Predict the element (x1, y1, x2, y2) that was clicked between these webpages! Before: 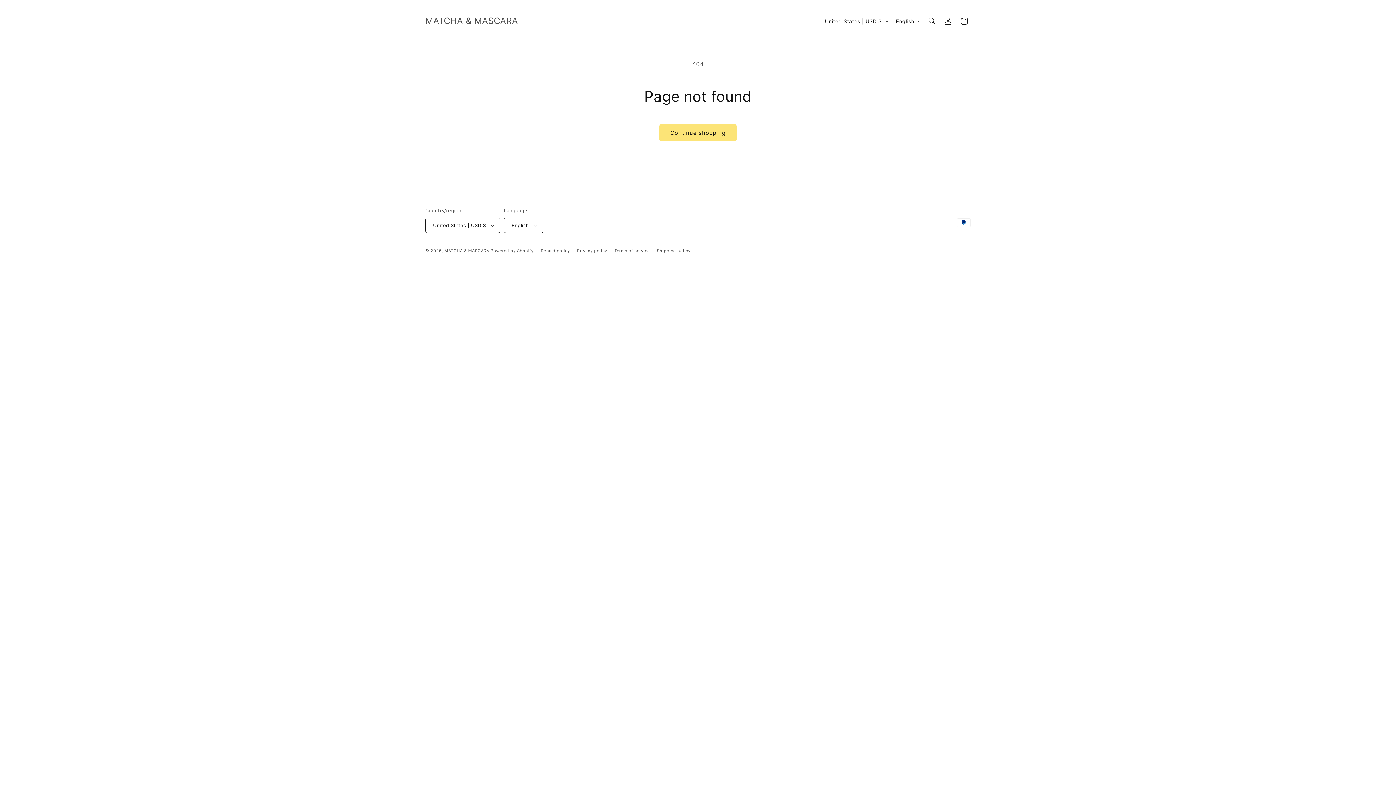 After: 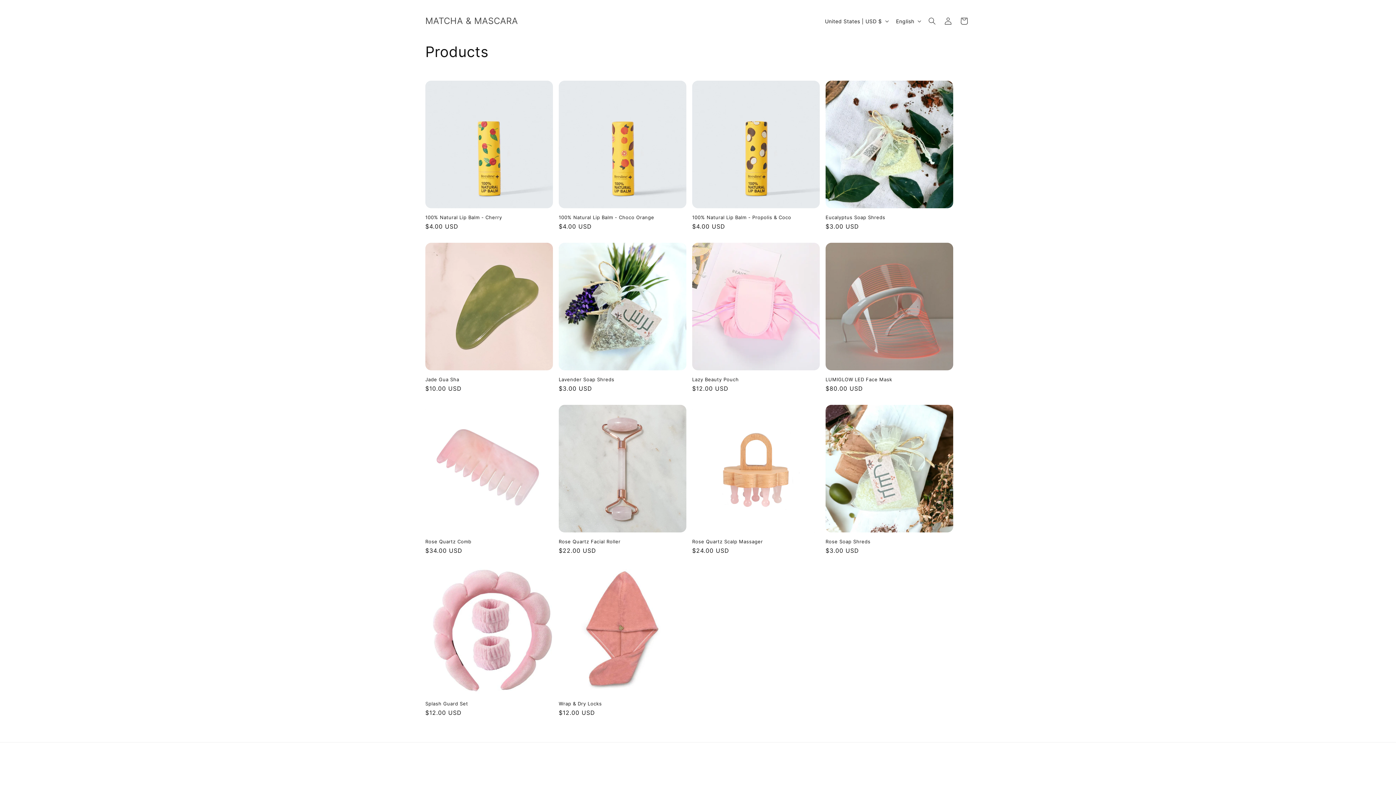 Action: bbox: (659, 124, 736, 141) label: Continue shopping